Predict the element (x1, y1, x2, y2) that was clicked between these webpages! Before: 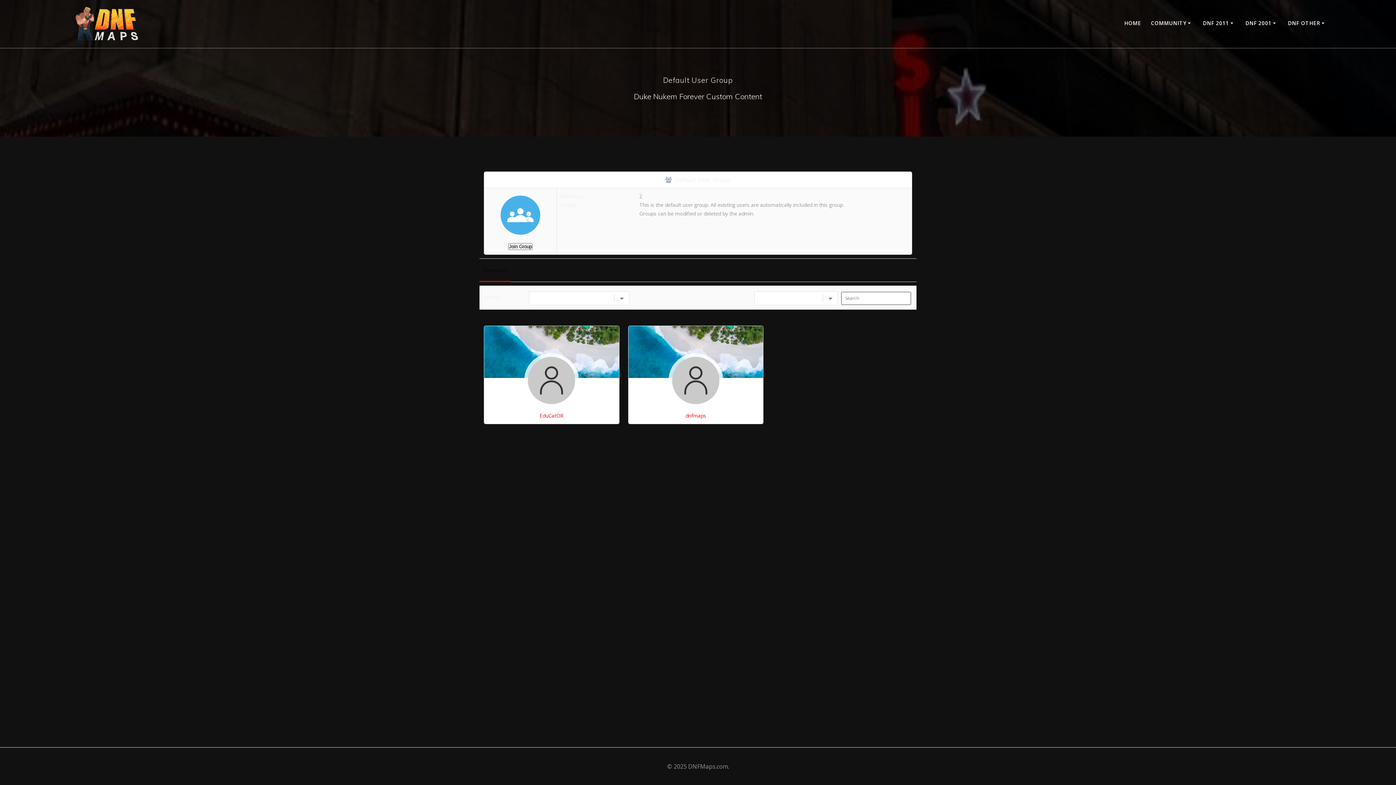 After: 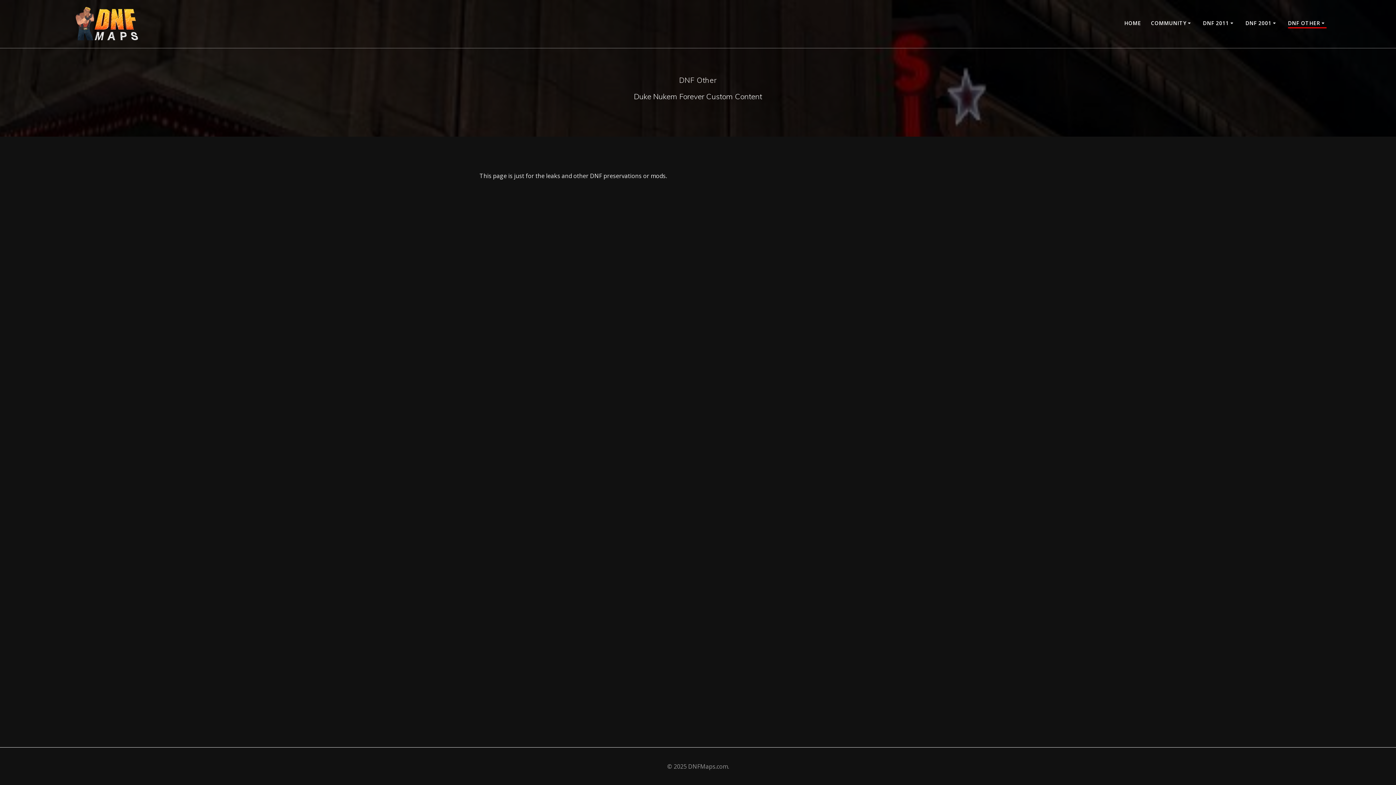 Action: bbox: (1288, 19, 1327, 28) label: DNF OTHER